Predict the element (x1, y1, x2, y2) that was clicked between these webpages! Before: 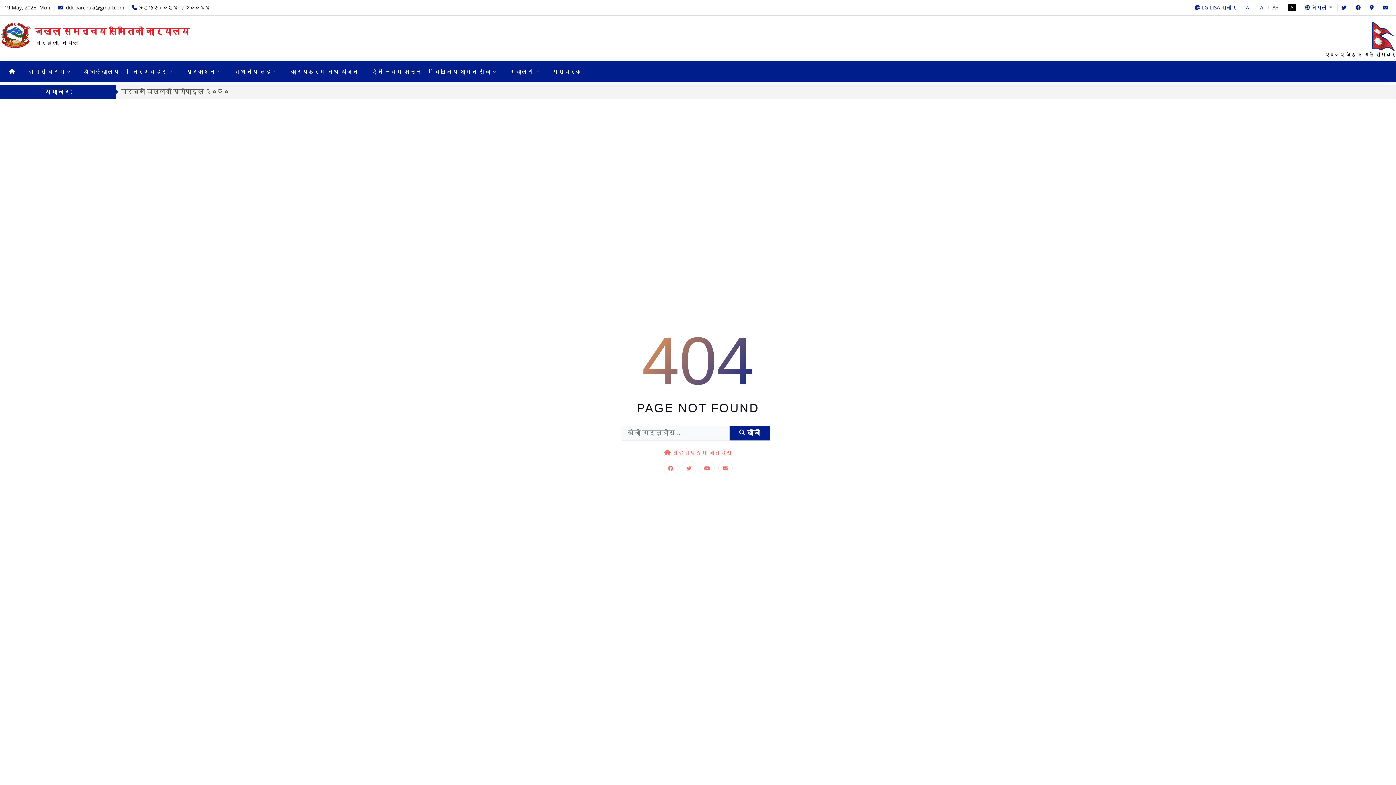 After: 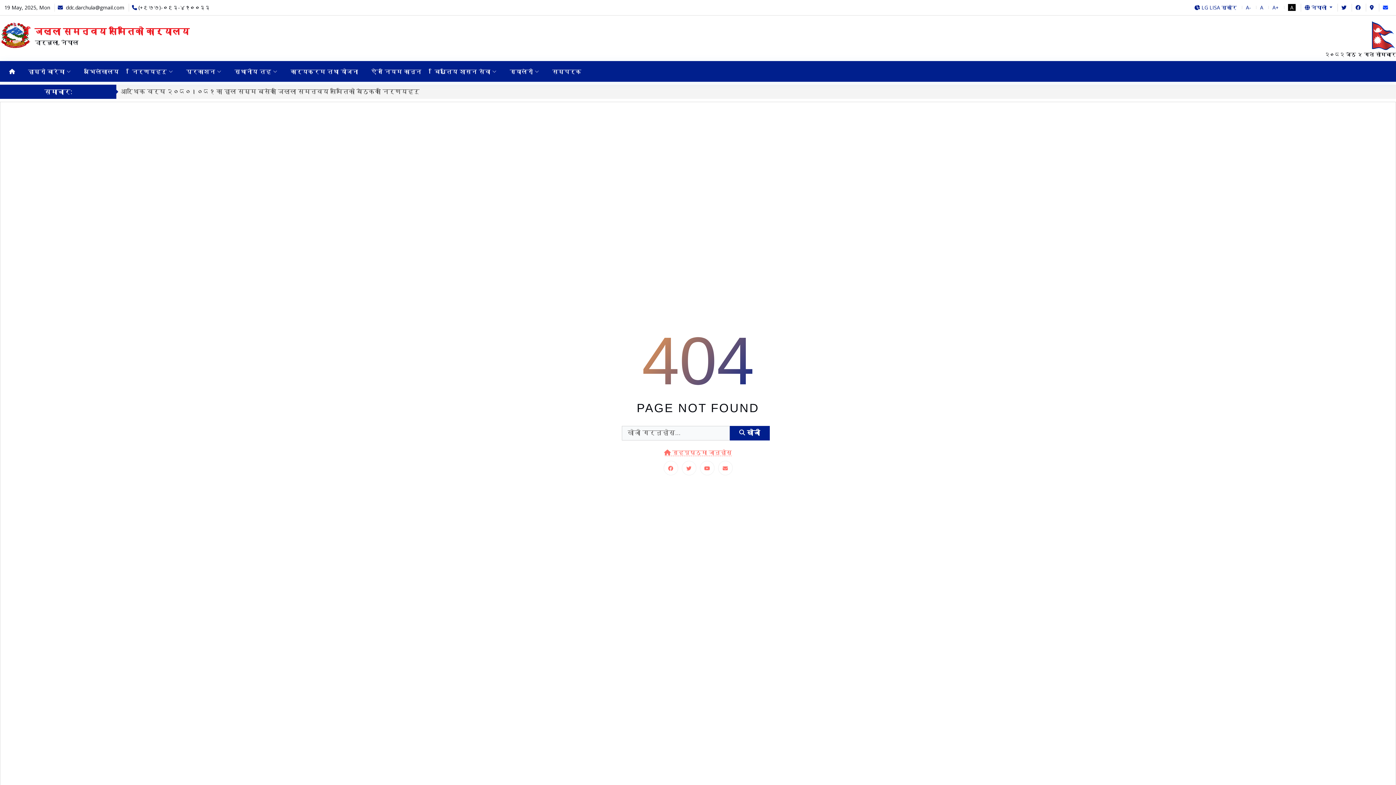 Action: bbox: (1379, 3, 1392, 11)